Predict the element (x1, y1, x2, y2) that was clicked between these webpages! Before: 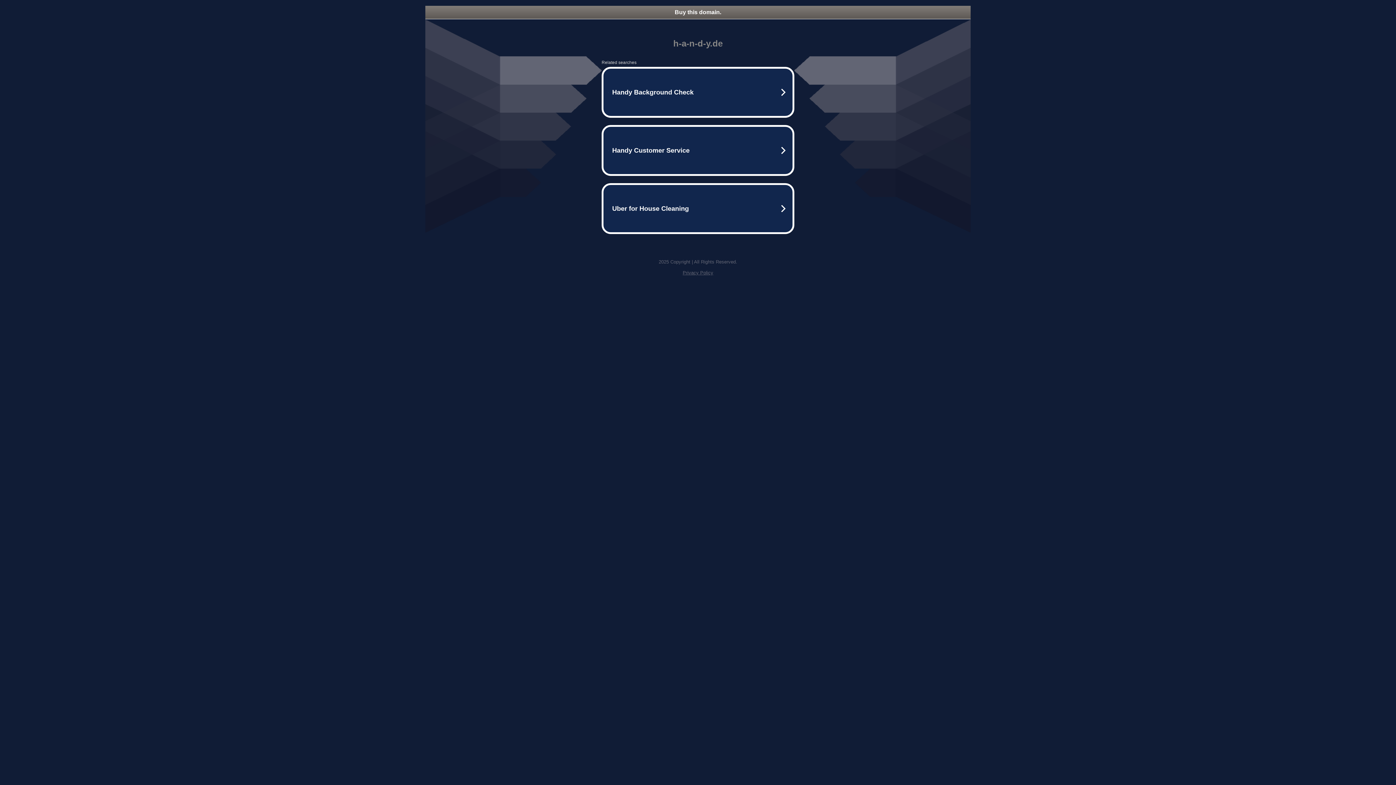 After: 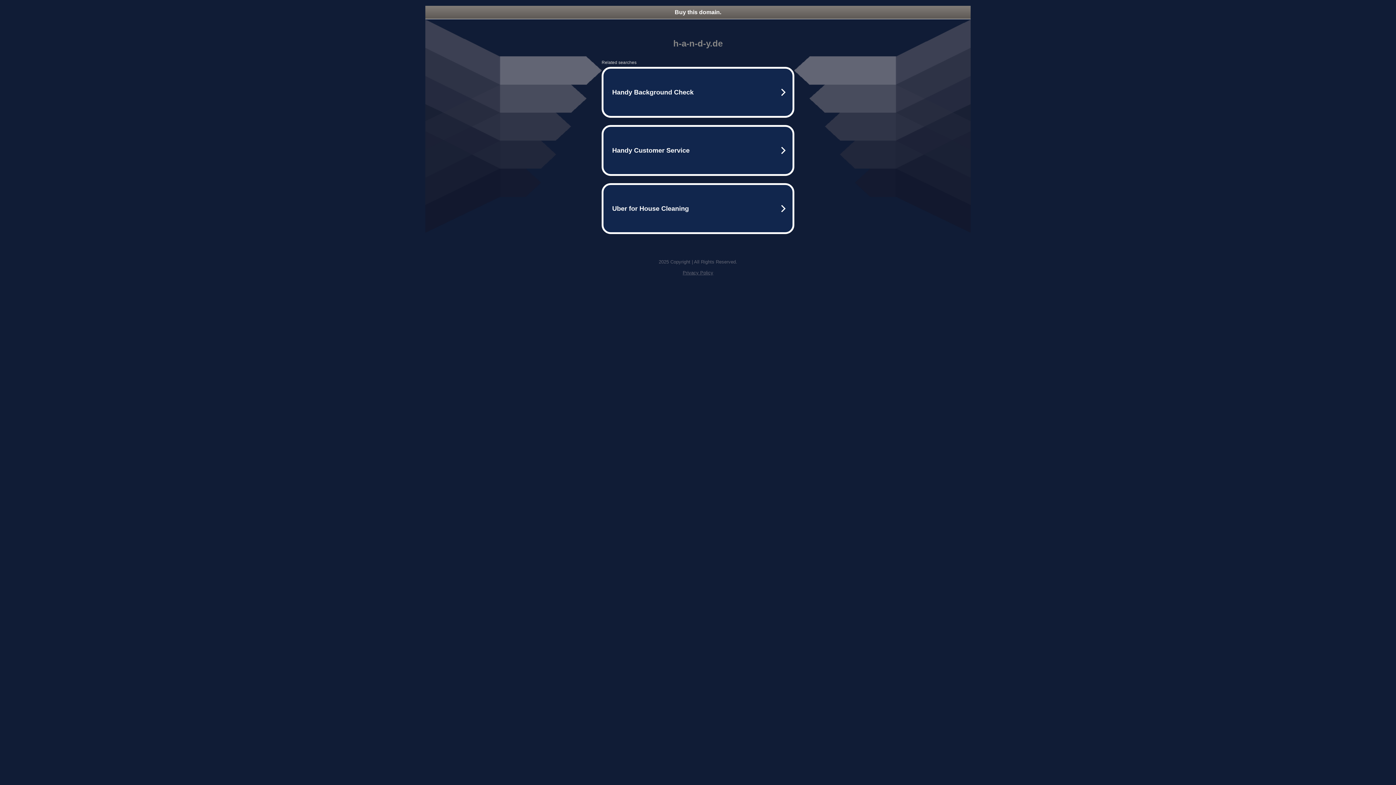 Action: bbox: (682, 270, 713, 275) label: Privacy Policy